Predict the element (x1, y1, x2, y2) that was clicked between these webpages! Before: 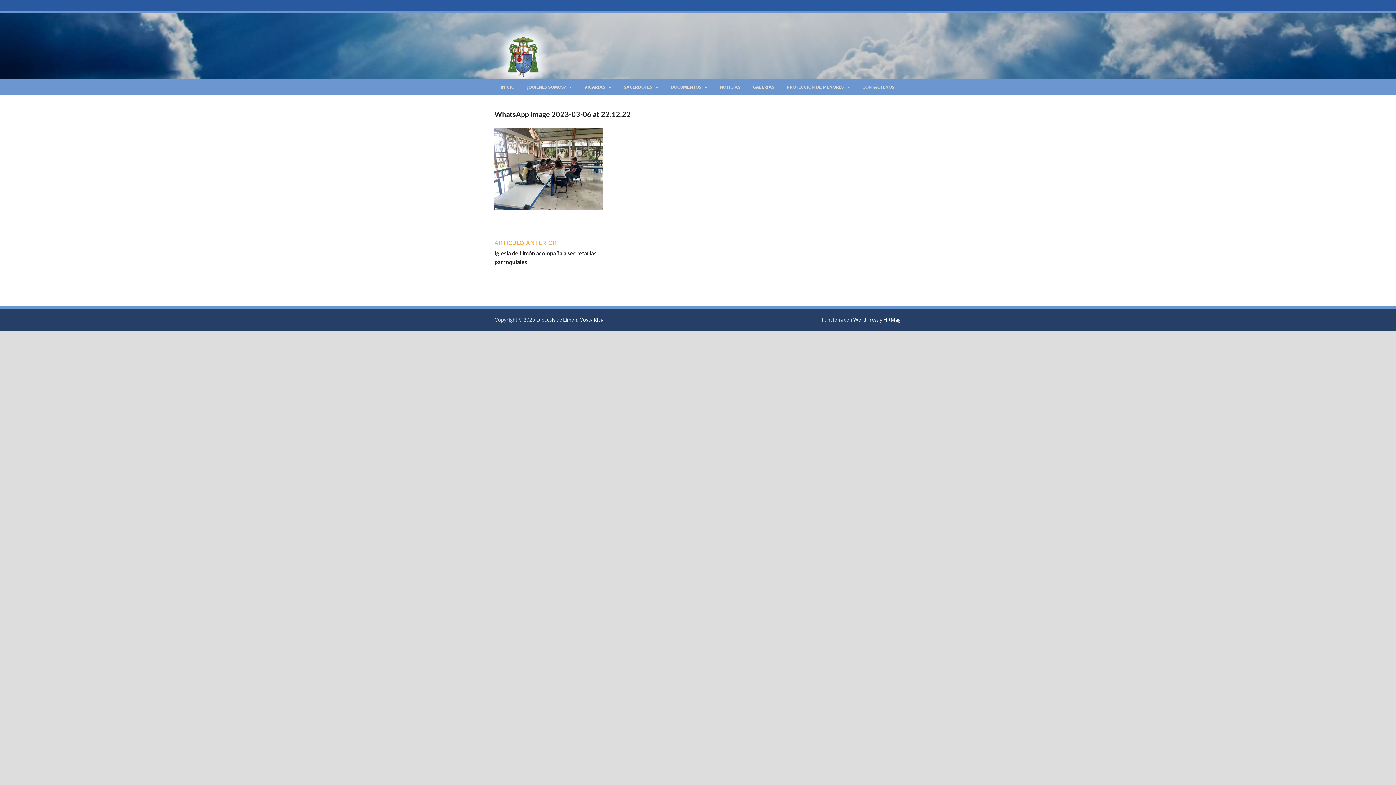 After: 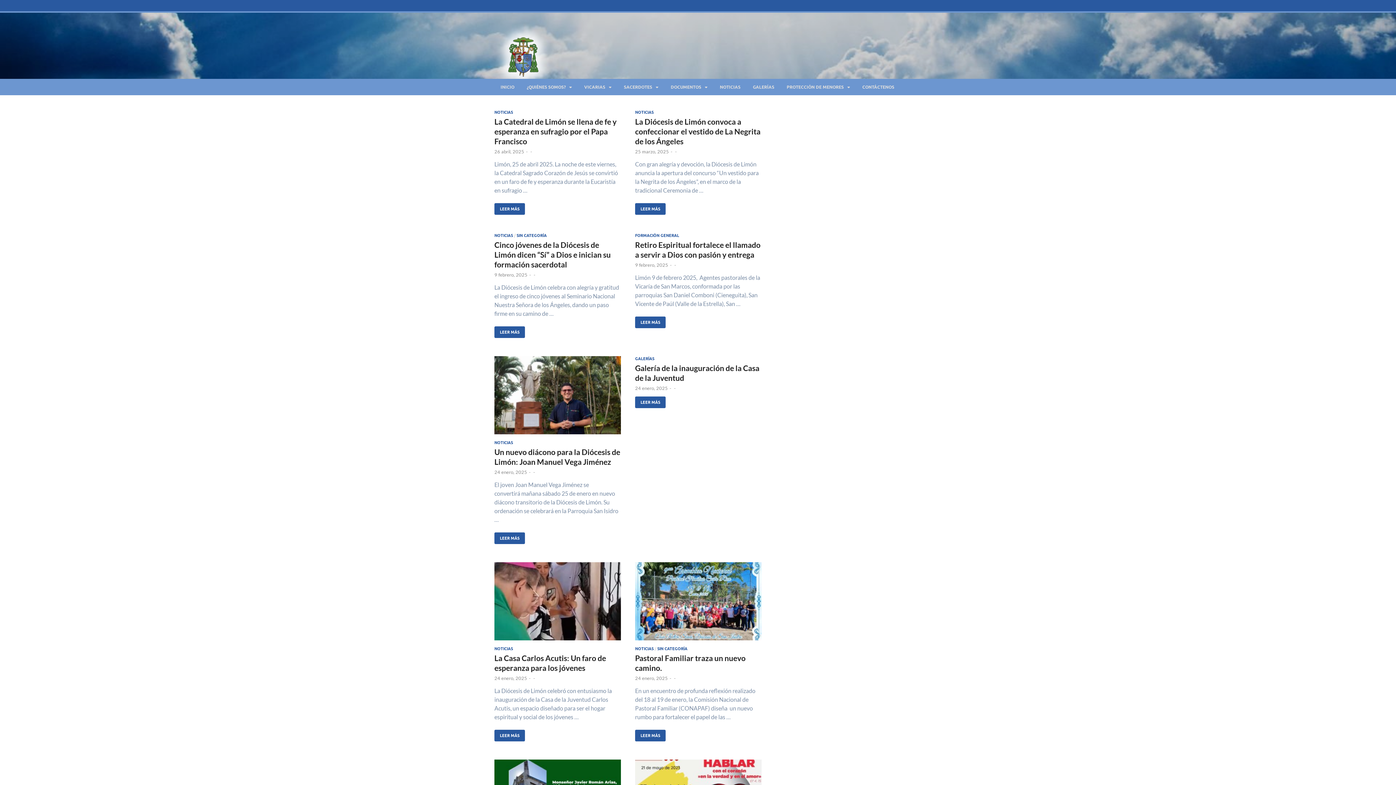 Action: label: Diócesis de Limón, Costa Rica bbox: (536, 316, 603, 322)